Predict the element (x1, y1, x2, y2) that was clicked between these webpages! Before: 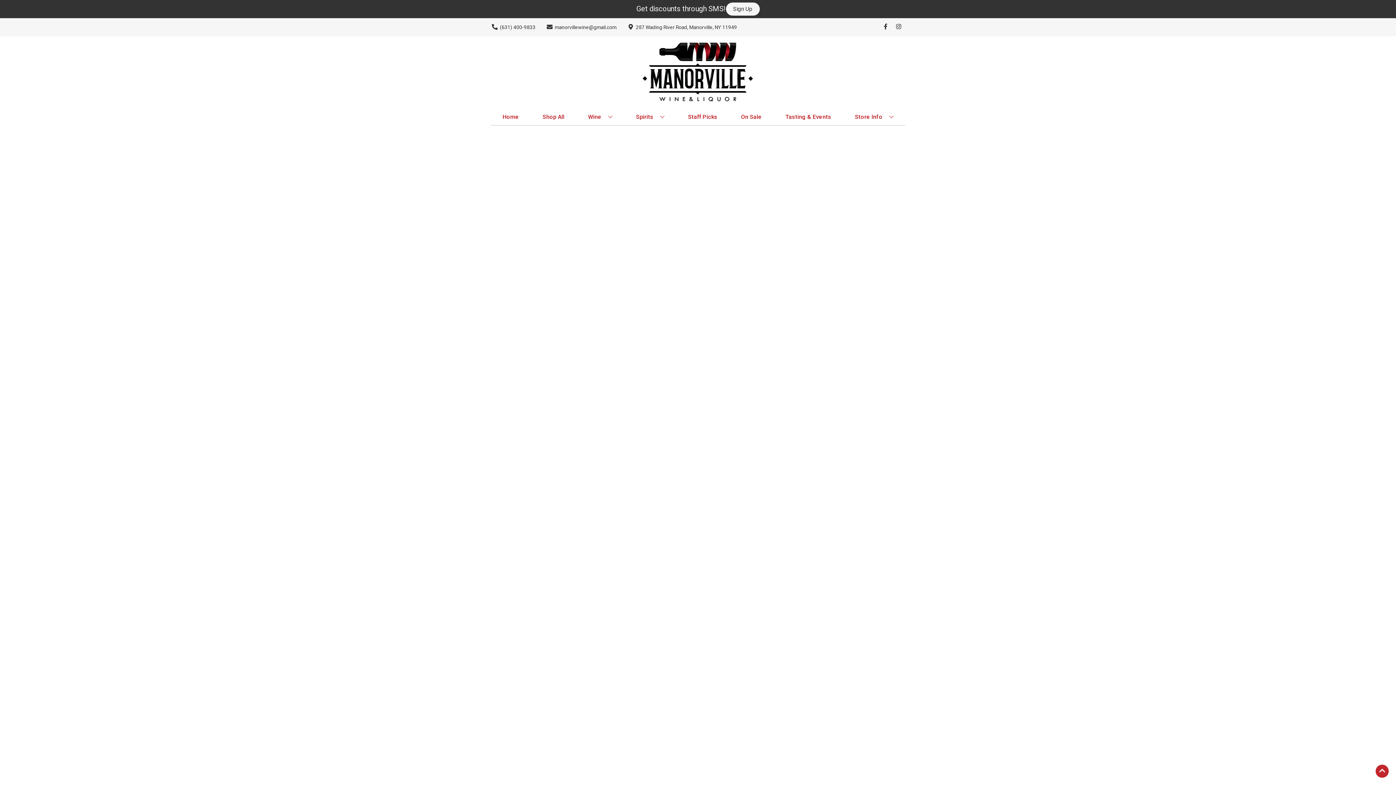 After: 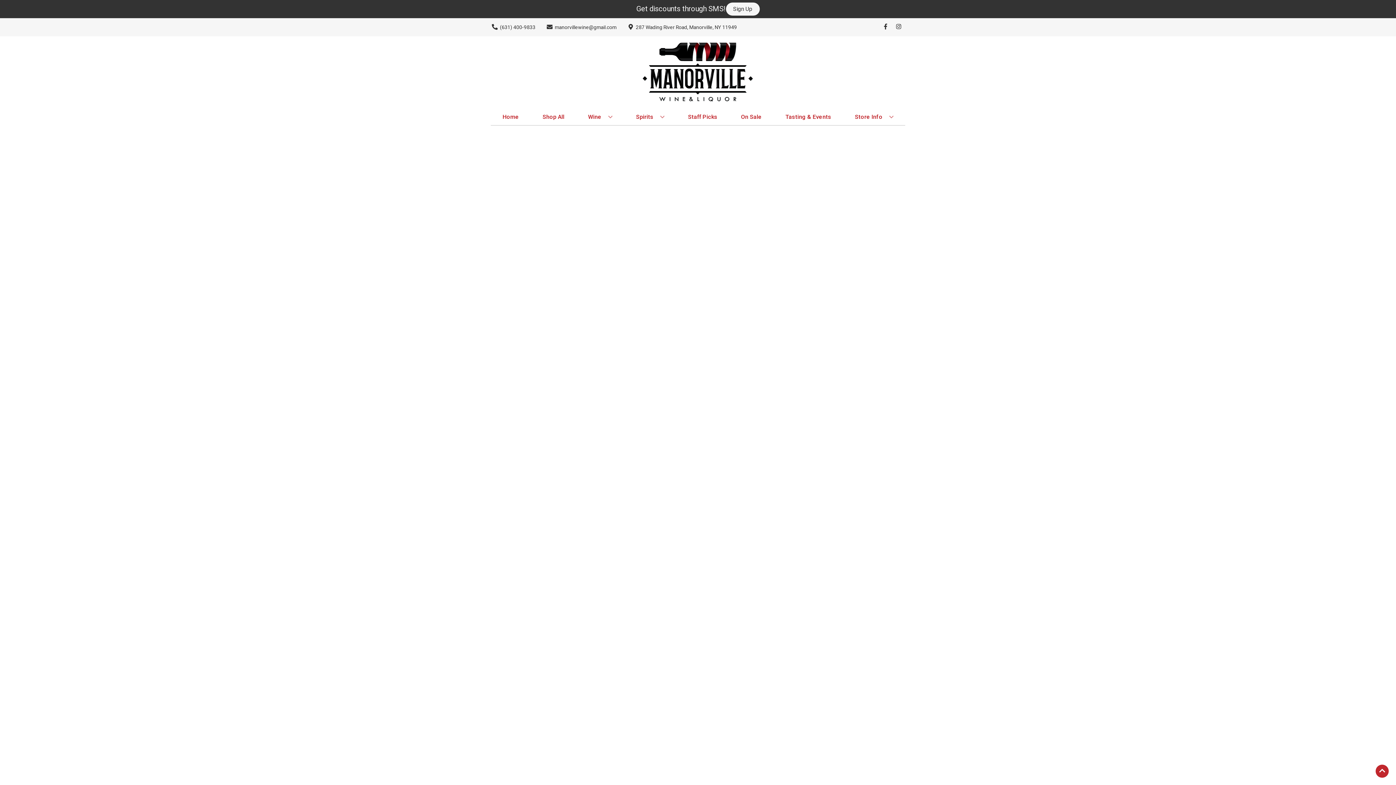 Action: bbox: (685, 109, 720, 125) label: Staff Picks